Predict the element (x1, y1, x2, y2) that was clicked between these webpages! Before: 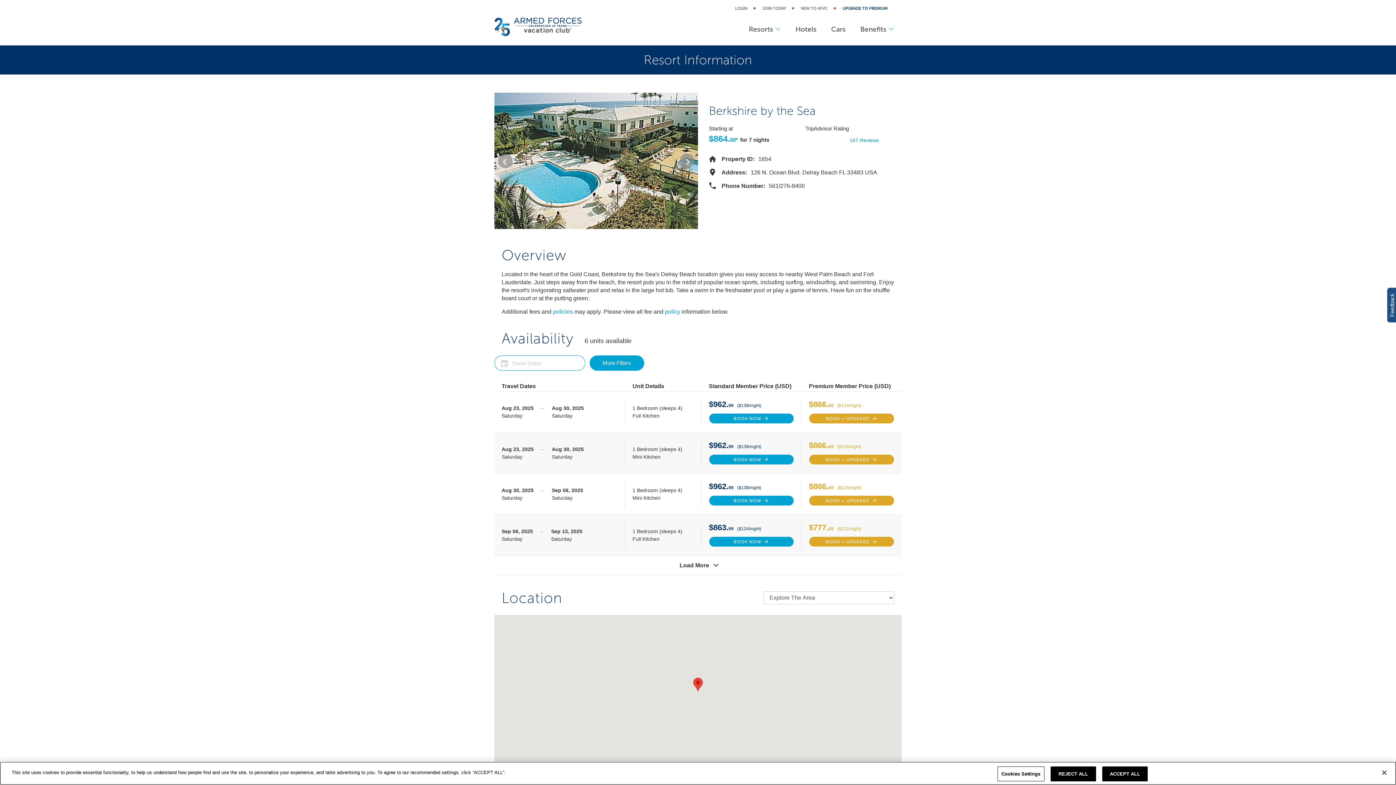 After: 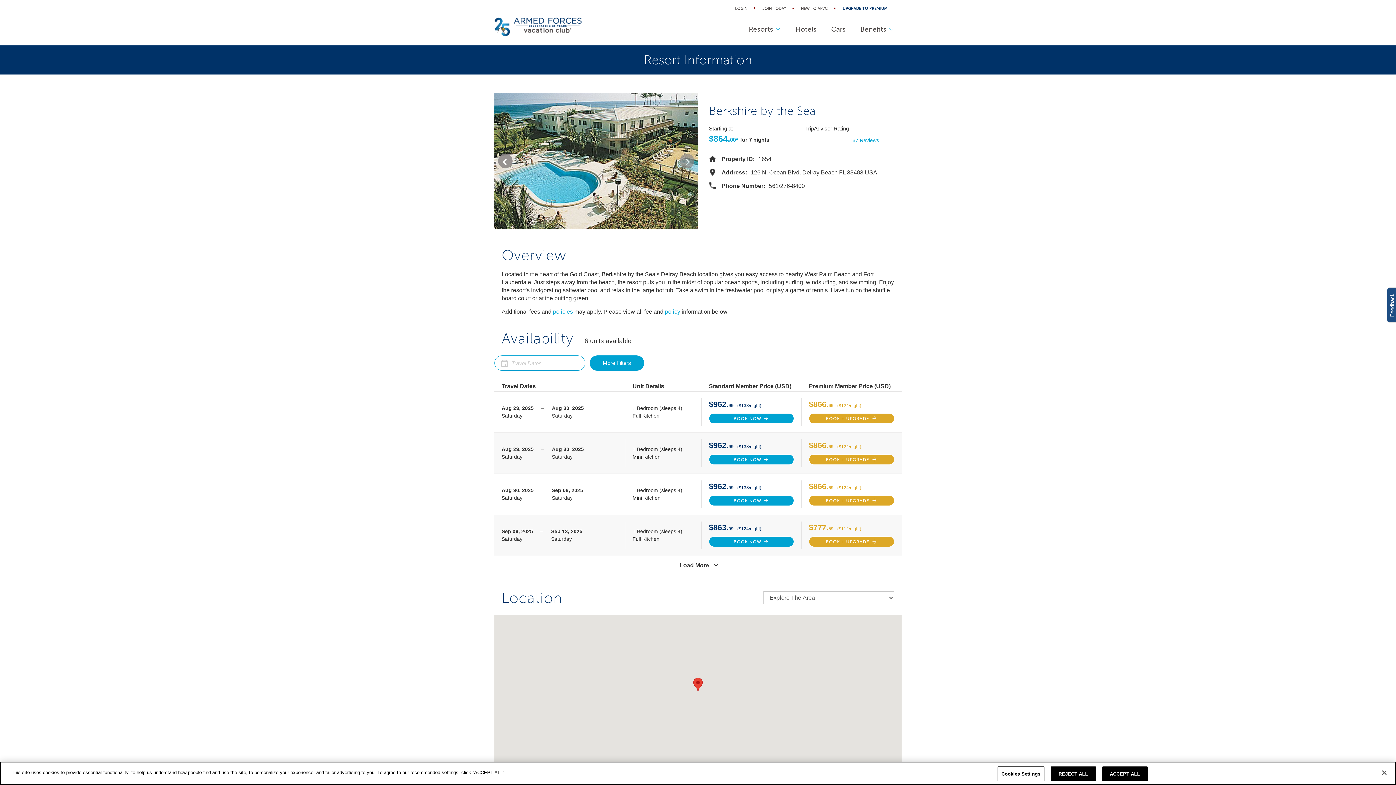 Action: bbox: (498, 153, 512, 168) label: Previous slide